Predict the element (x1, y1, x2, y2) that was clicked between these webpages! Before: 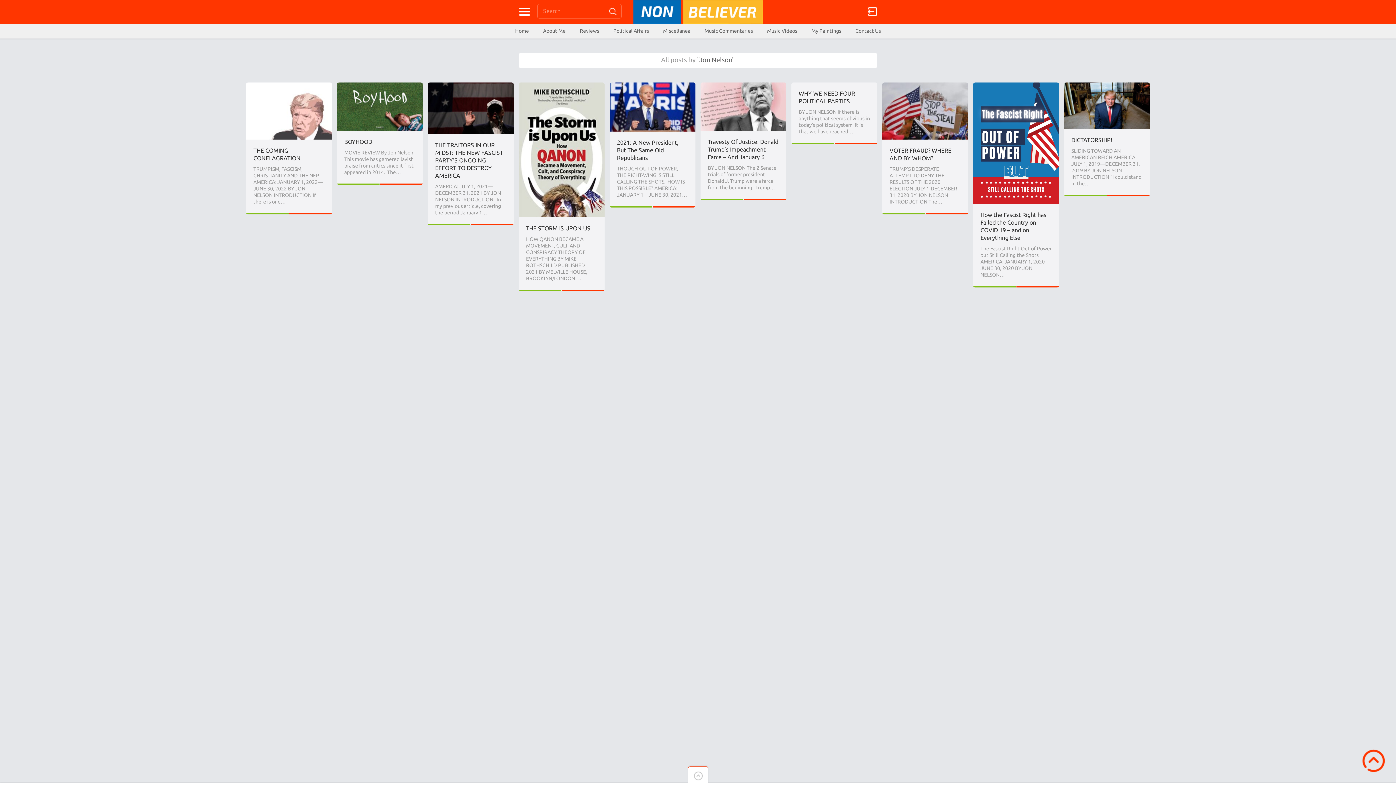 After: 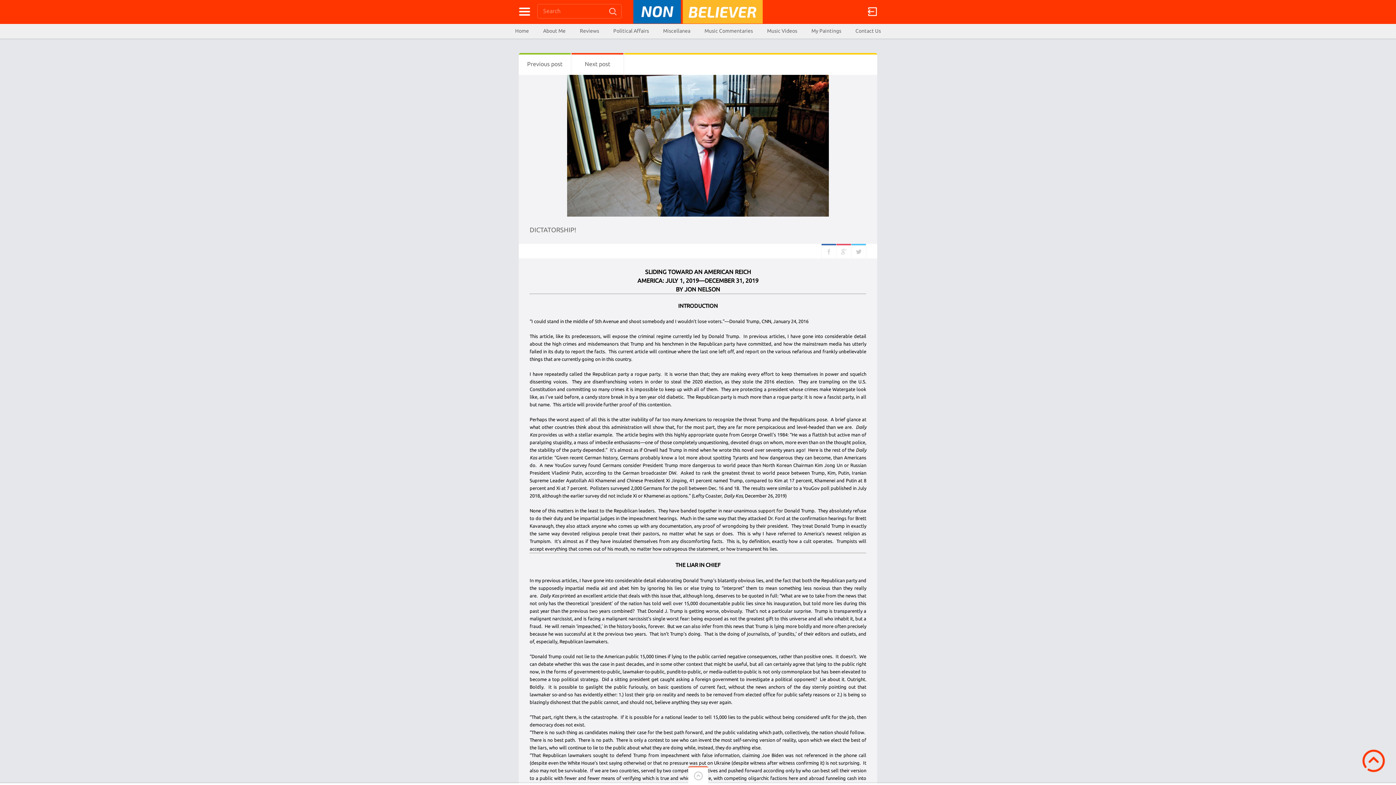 Action: bbox: (1064, 82, 1150, 89)